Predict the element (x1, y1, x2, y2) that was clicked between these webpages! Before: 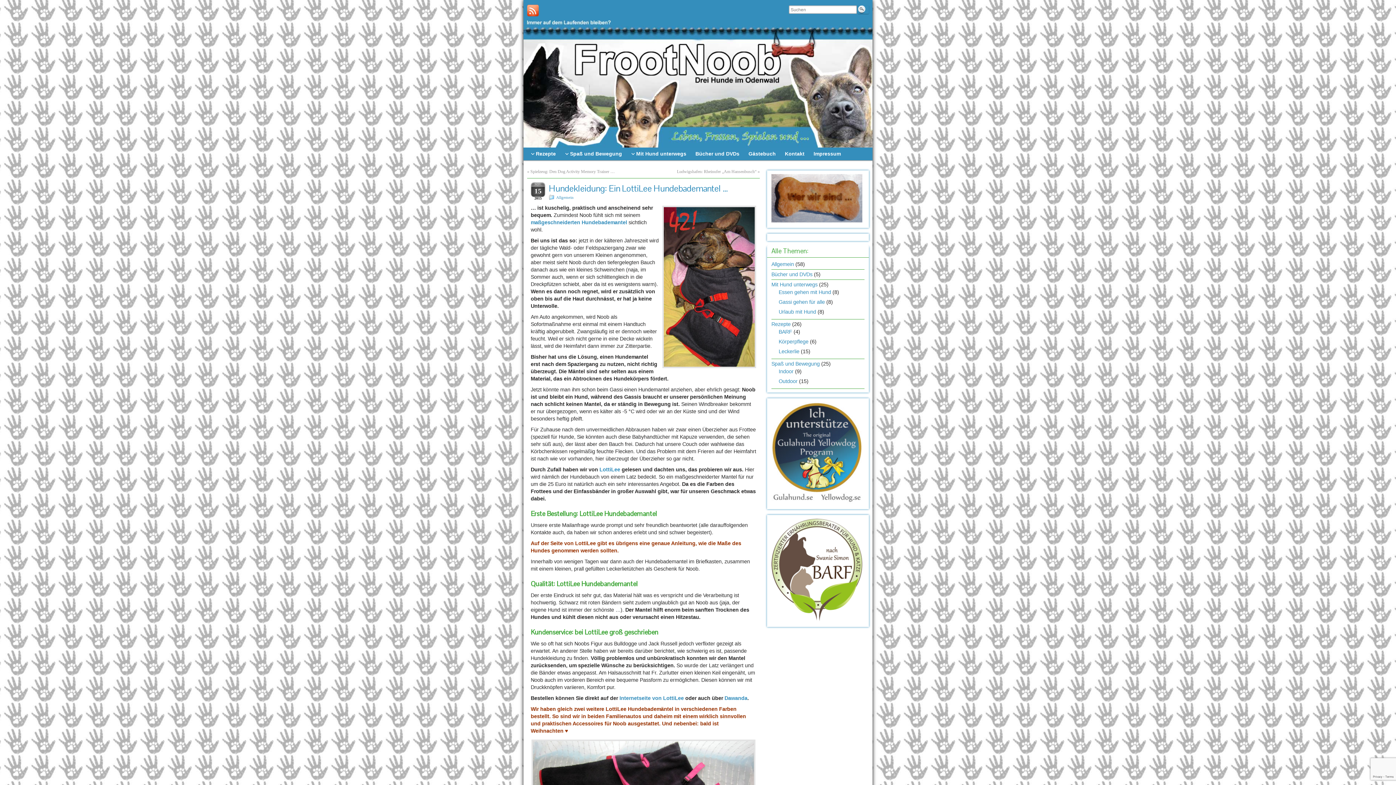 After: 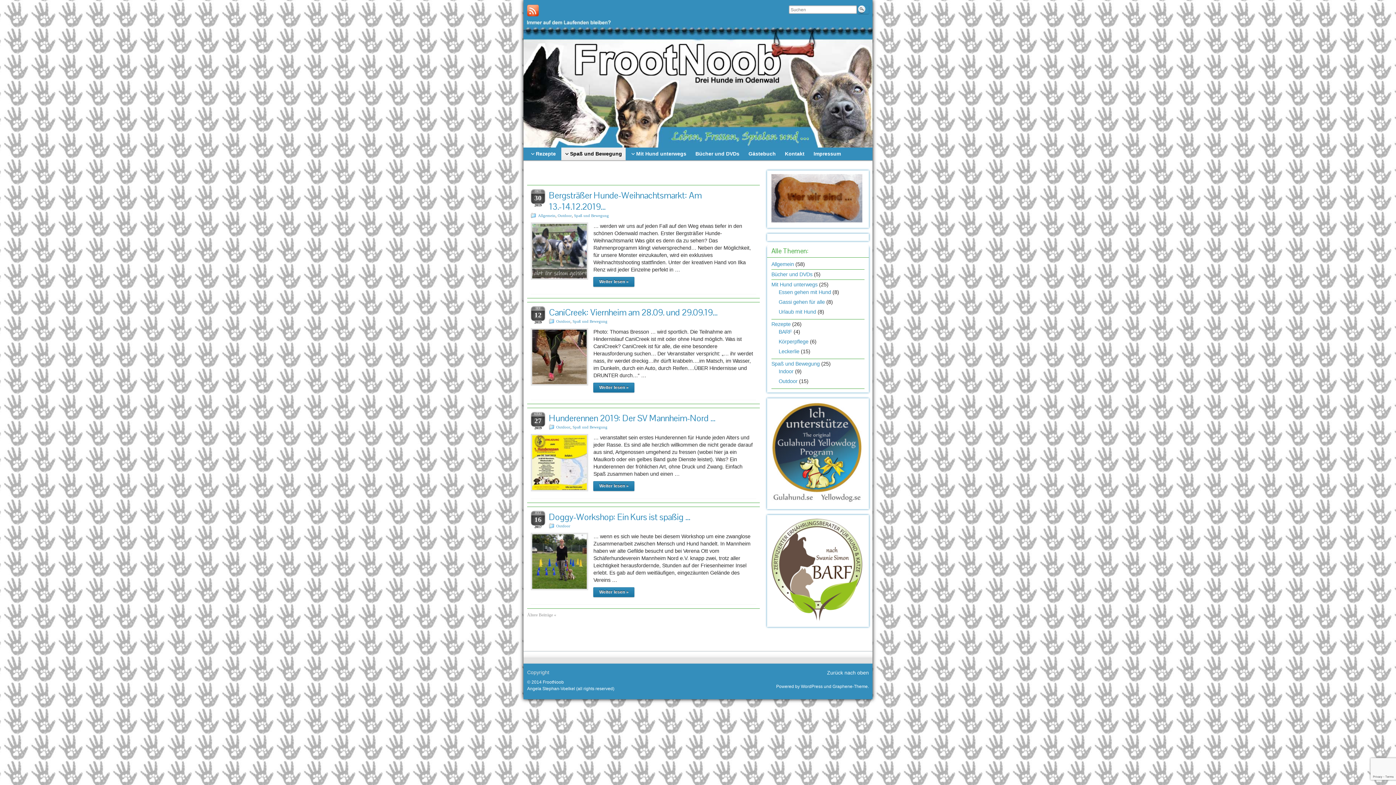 Action: bbox: (778, 378, 797, 384) label: Outdoor